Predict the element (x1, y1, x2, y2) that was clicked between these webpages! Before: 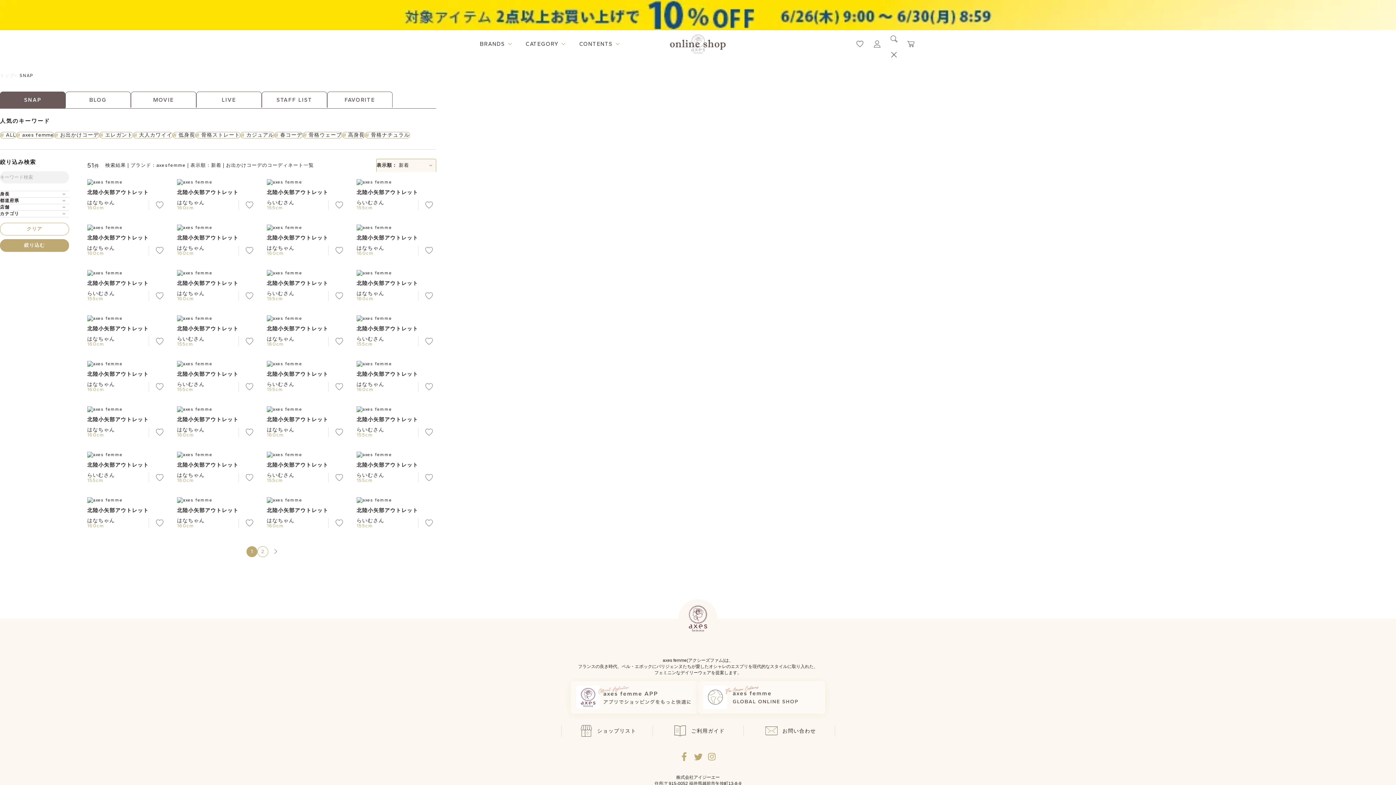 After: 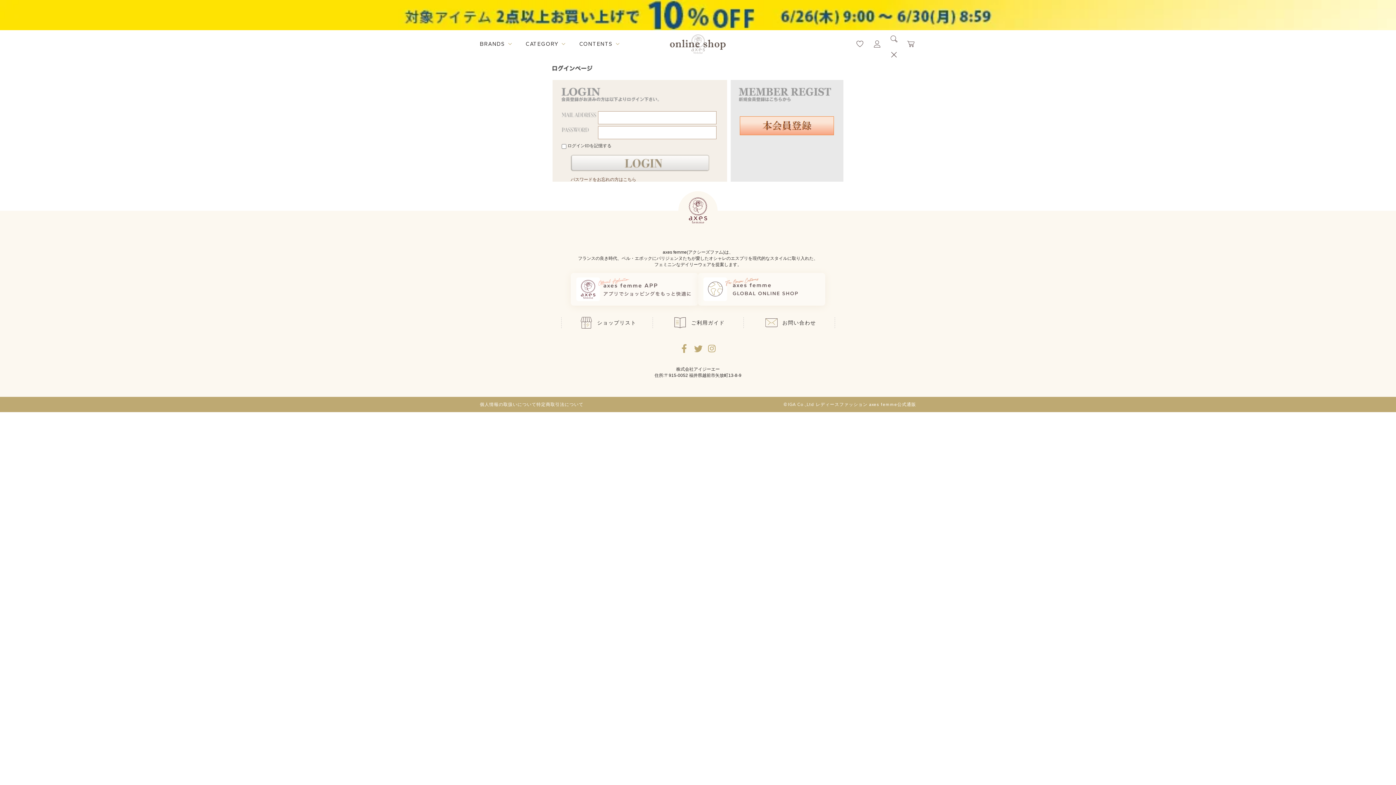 Action: bbox: (155, 382, 164, 391)